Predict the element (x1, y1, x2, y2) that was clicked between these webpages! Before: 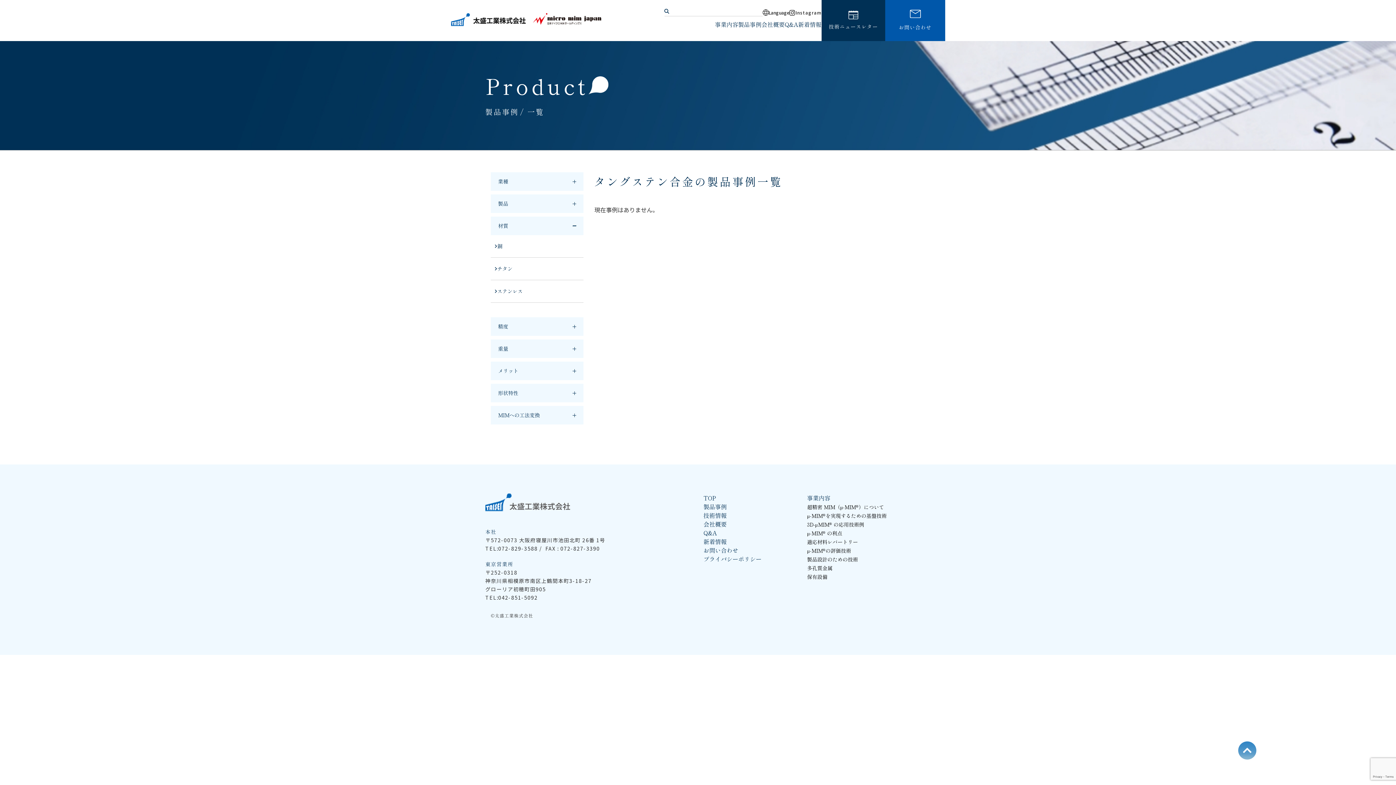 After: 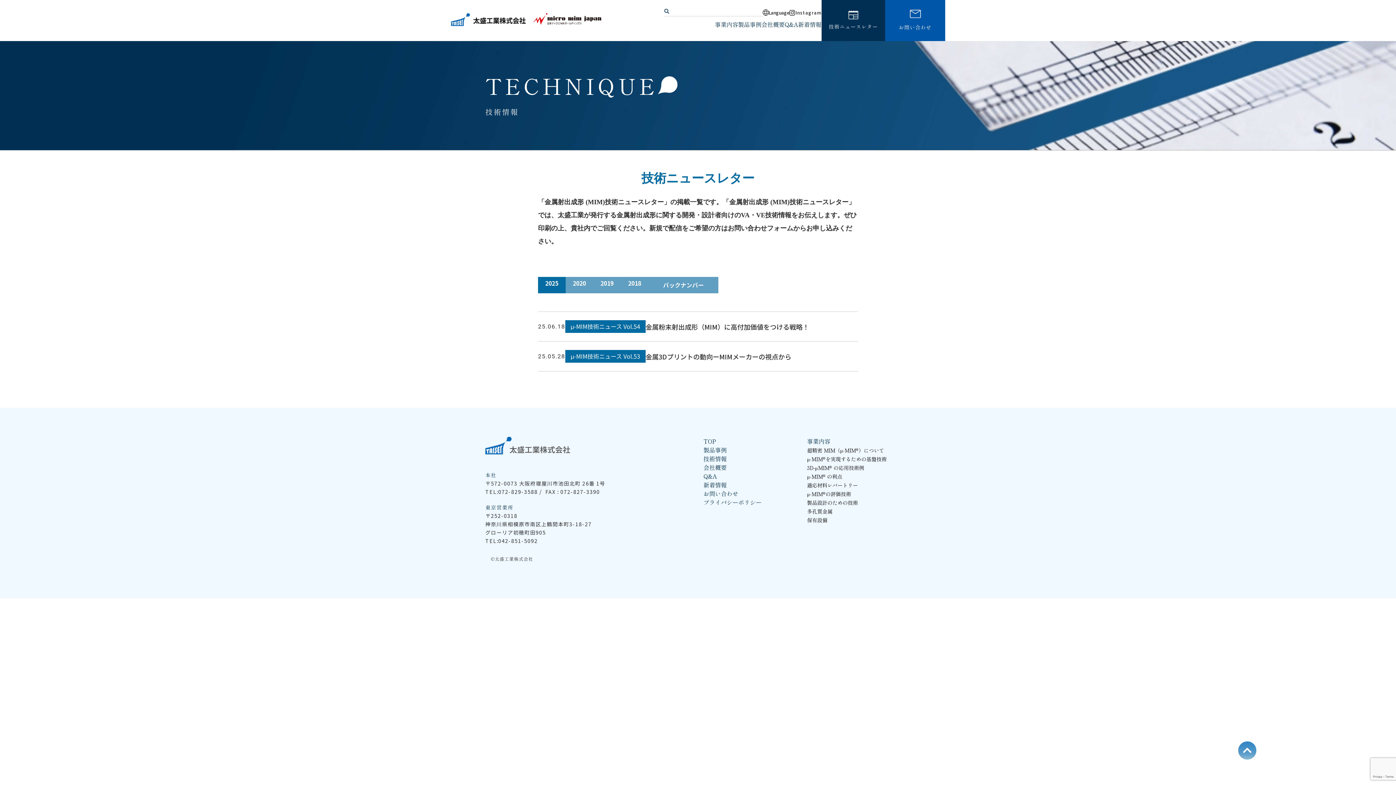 Action: bbox: (703, 511, 726, 520) label: 技術情報